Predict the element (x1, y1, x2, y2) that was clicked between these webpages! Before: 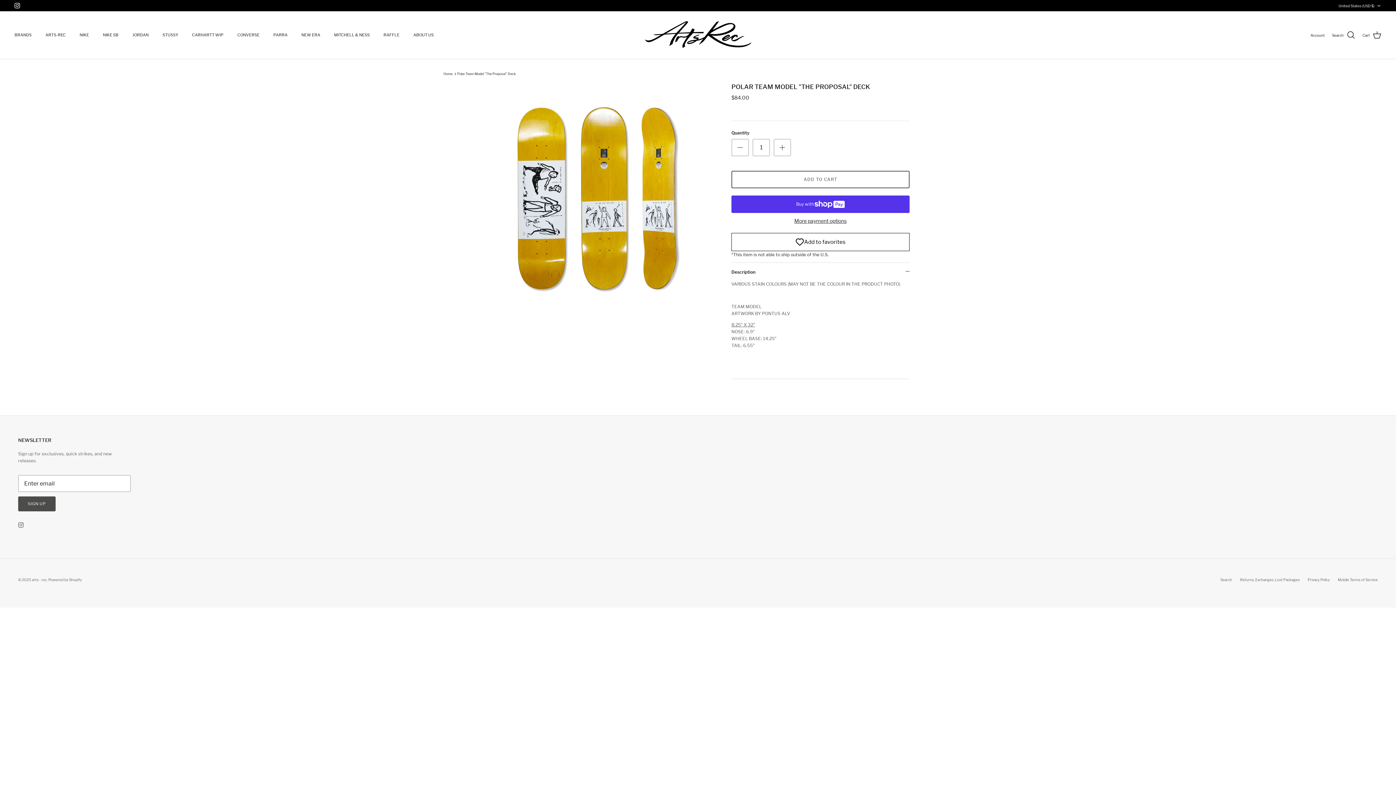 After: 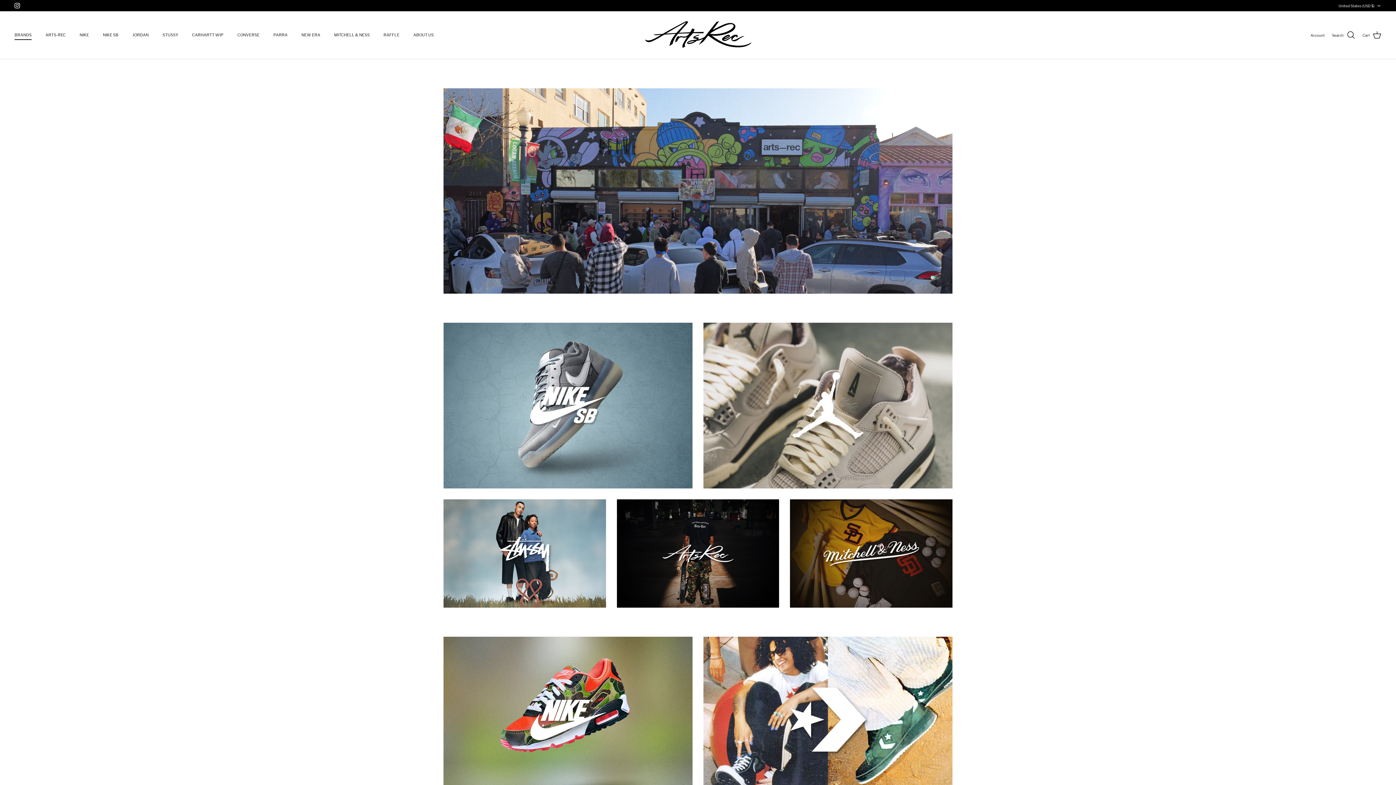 Action: label: Home bbox: (443, 71, 452, 75)